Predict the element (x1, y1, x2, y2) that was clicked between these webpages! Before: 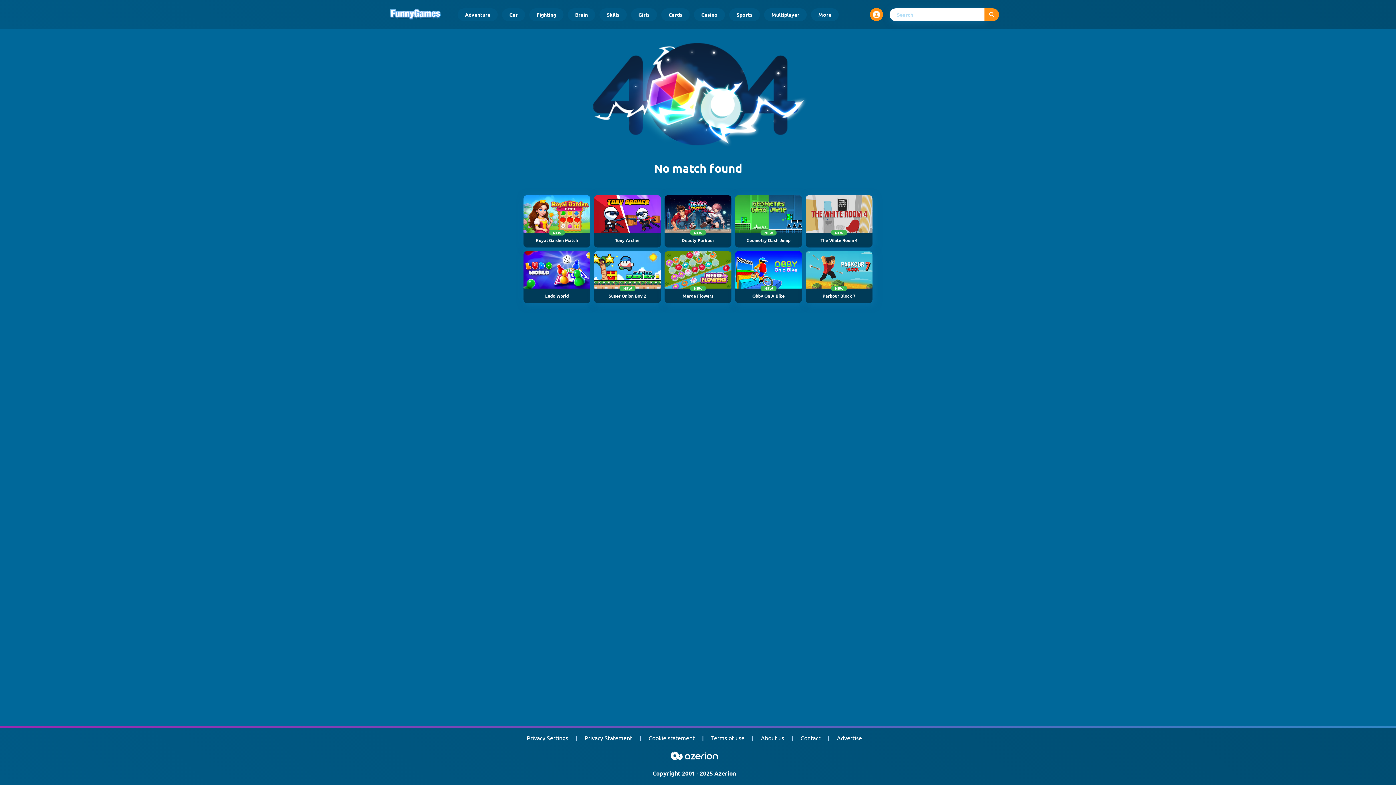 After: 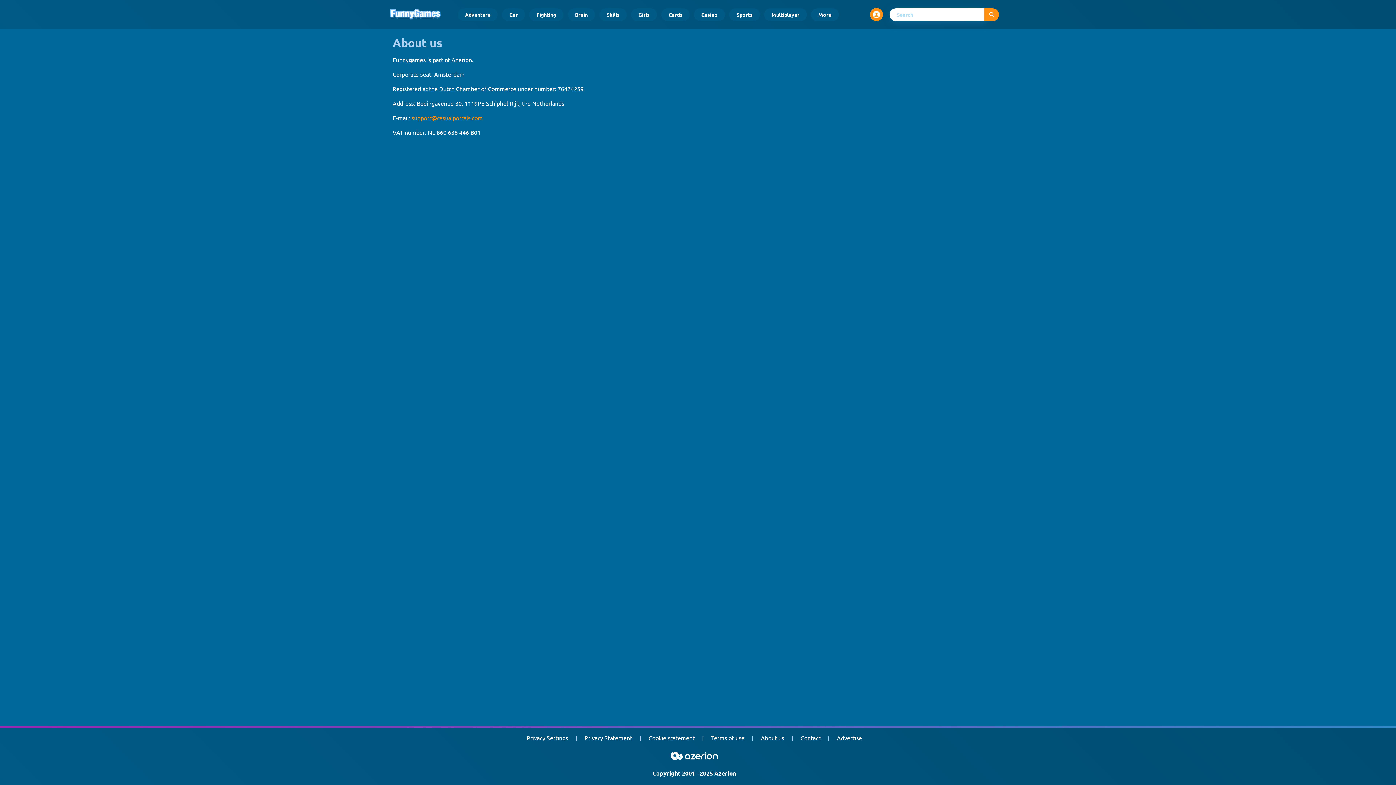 Action: label: About us bbox: (761, 733, 784, 742)